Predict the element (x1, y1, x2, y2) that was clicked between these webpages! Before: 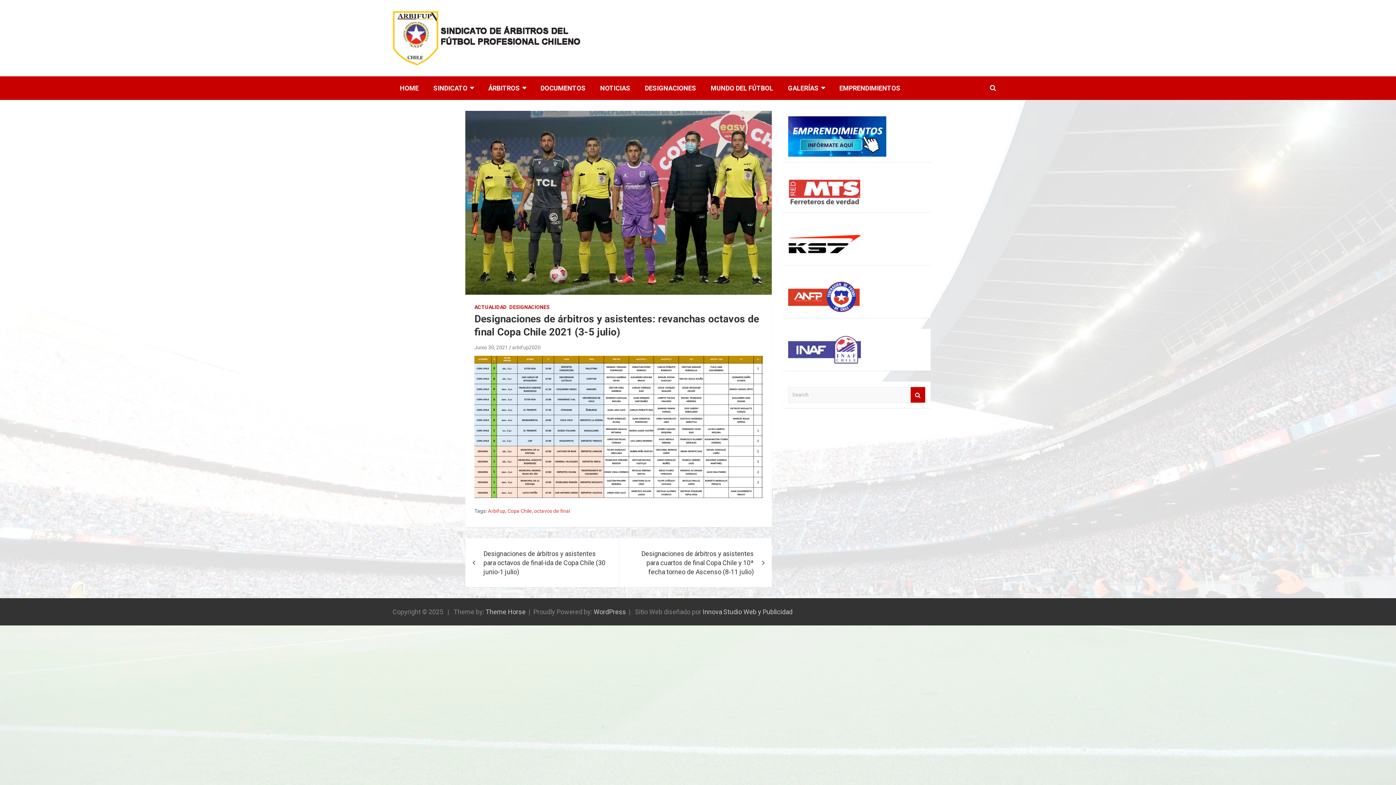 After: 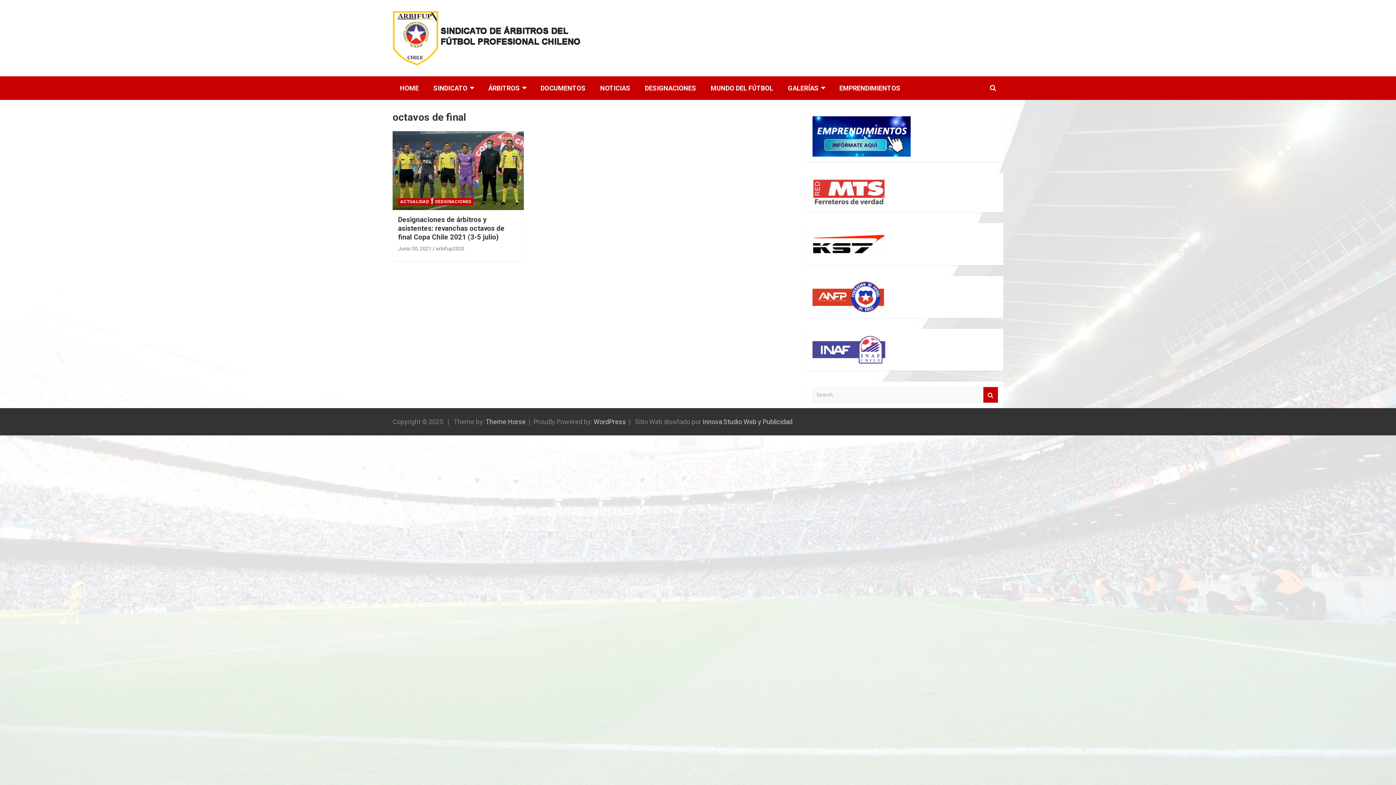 Action: label: octavos de final bbox: (534, 508, 570, 515)